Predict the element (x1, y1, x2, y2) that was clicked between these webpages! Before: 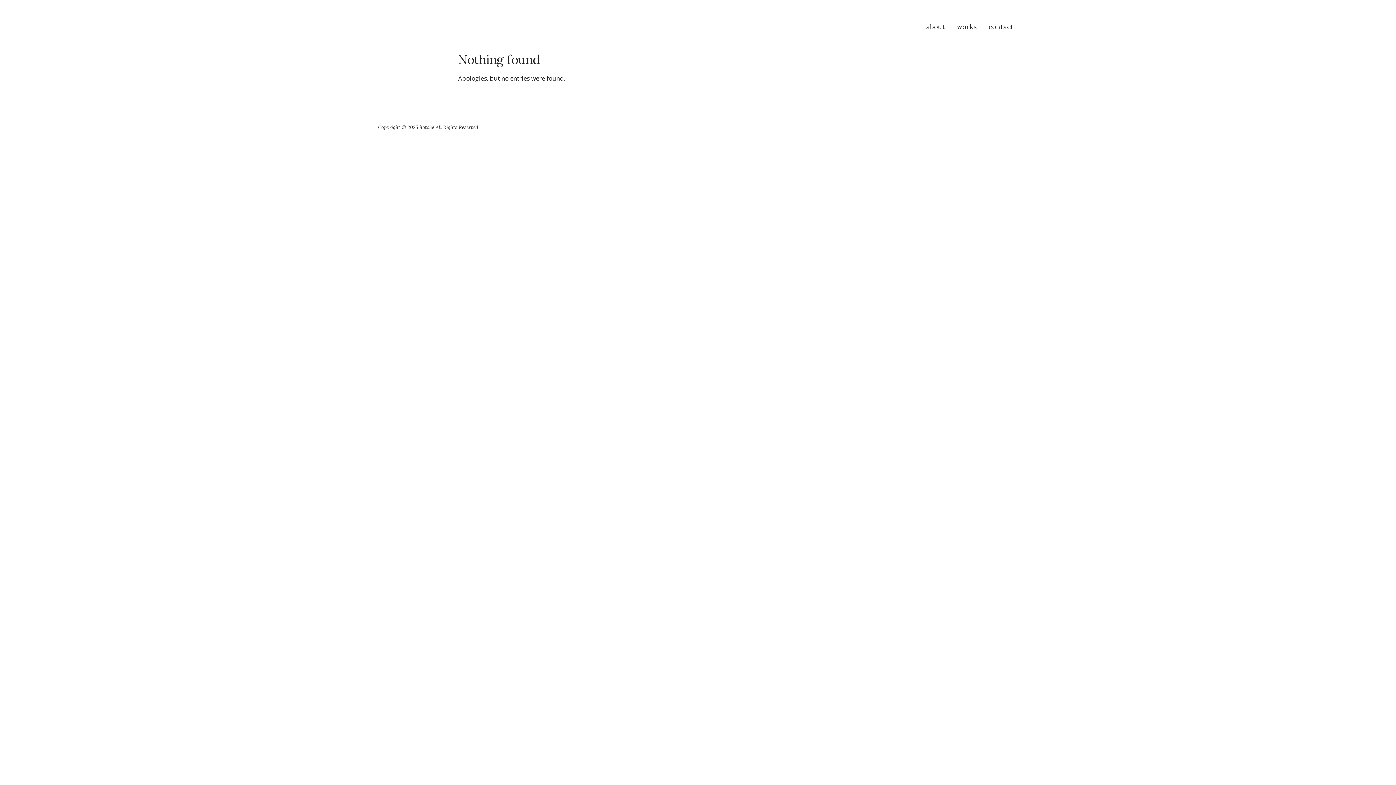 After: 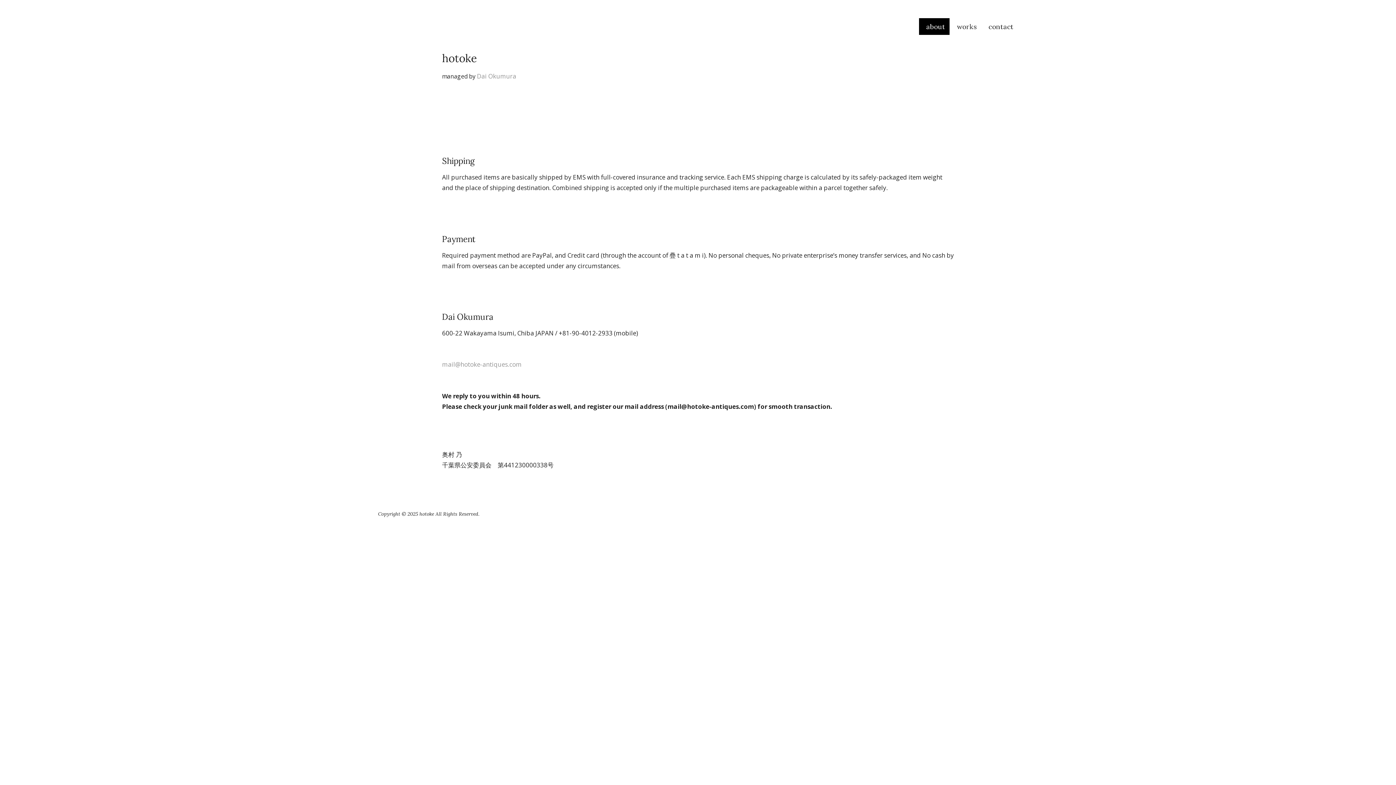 Action: label: about bbox: (919, 18, 949, 34)